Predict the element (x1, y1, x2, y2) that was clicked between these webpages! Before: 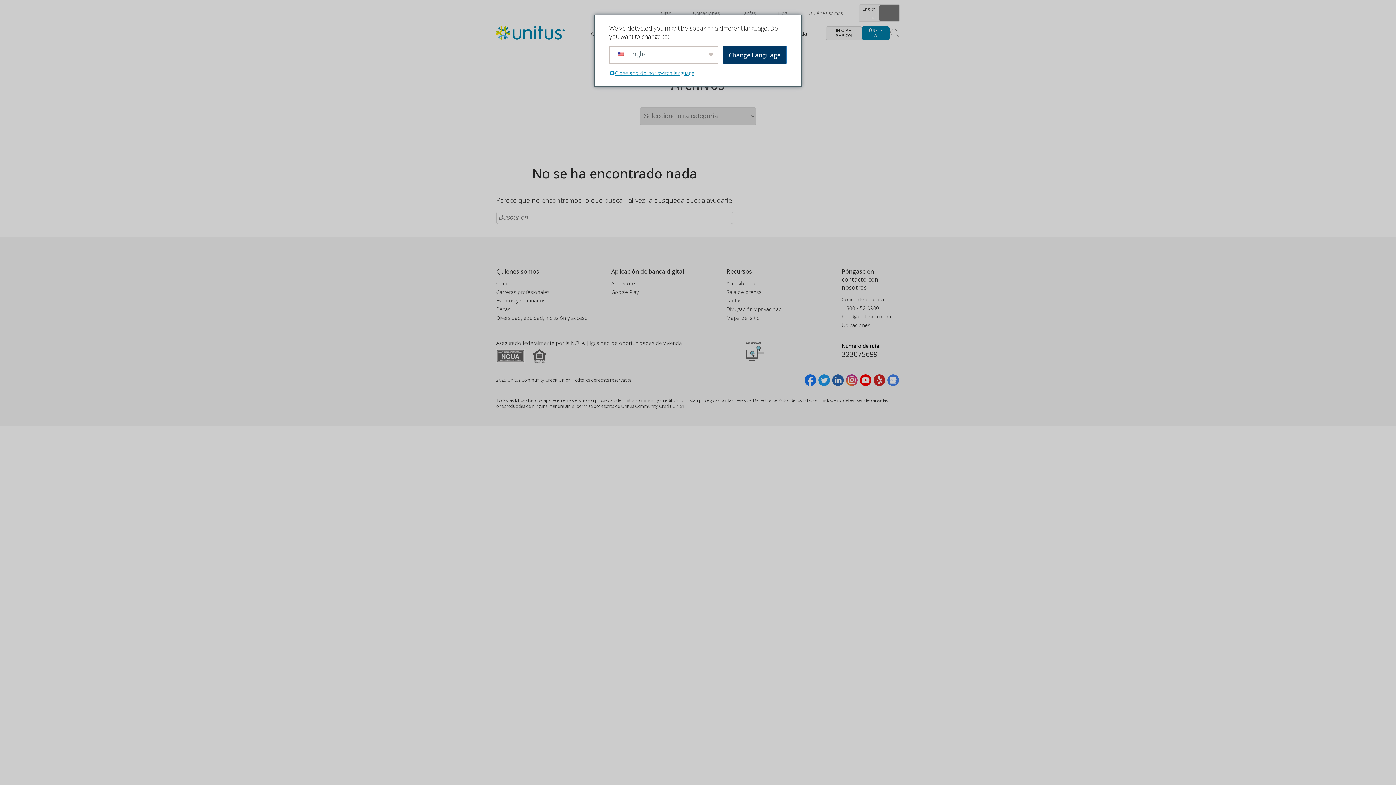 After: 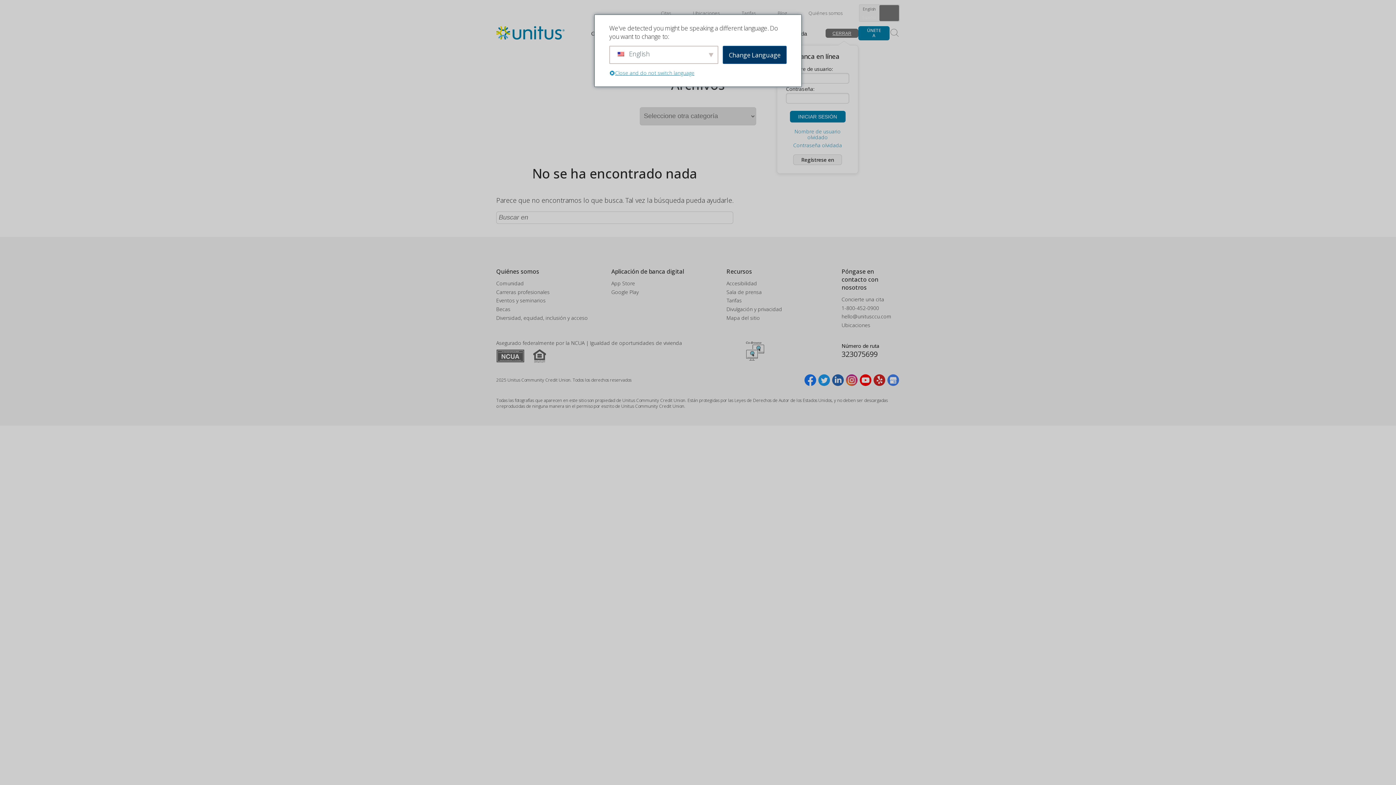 Action: bbox: (825, 26, 862, 40) label: INICIAR SESIÓN